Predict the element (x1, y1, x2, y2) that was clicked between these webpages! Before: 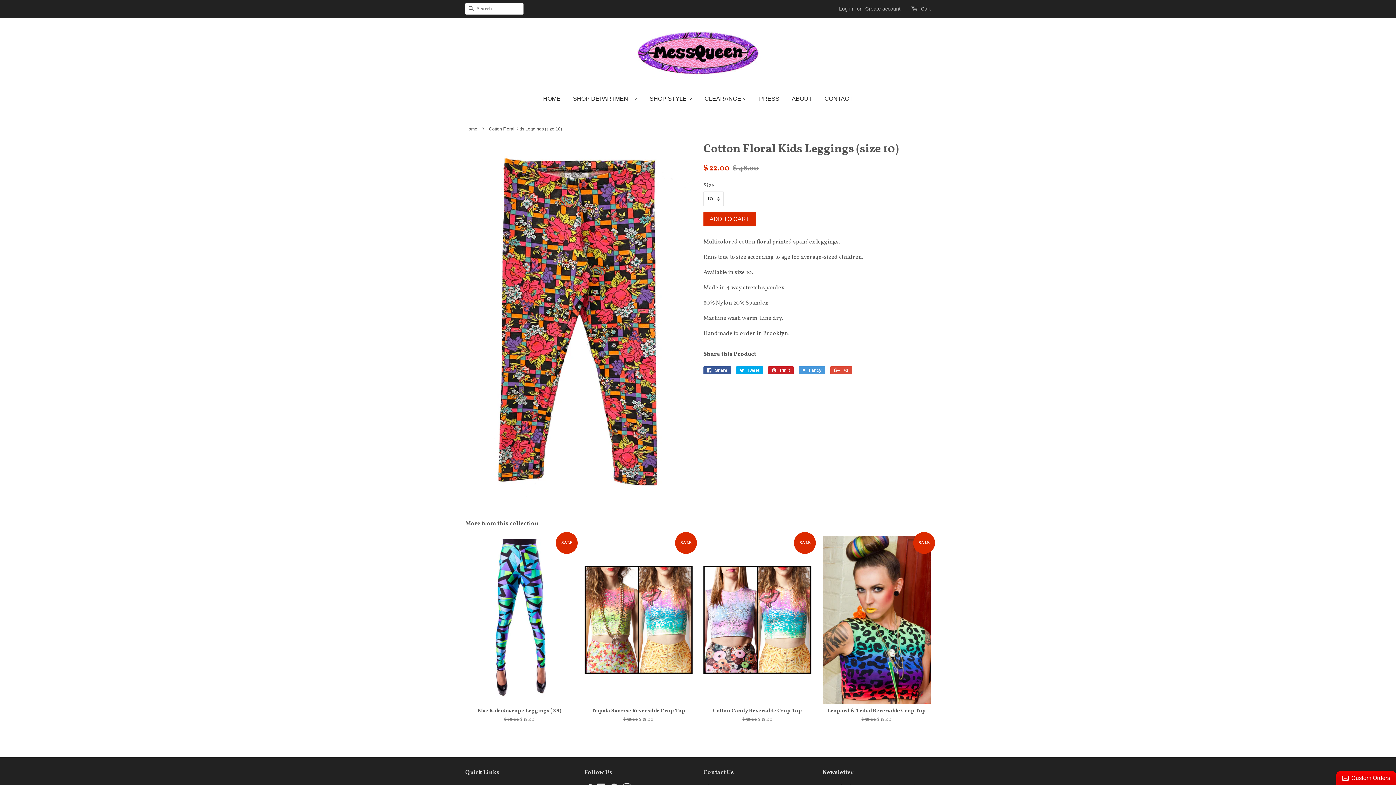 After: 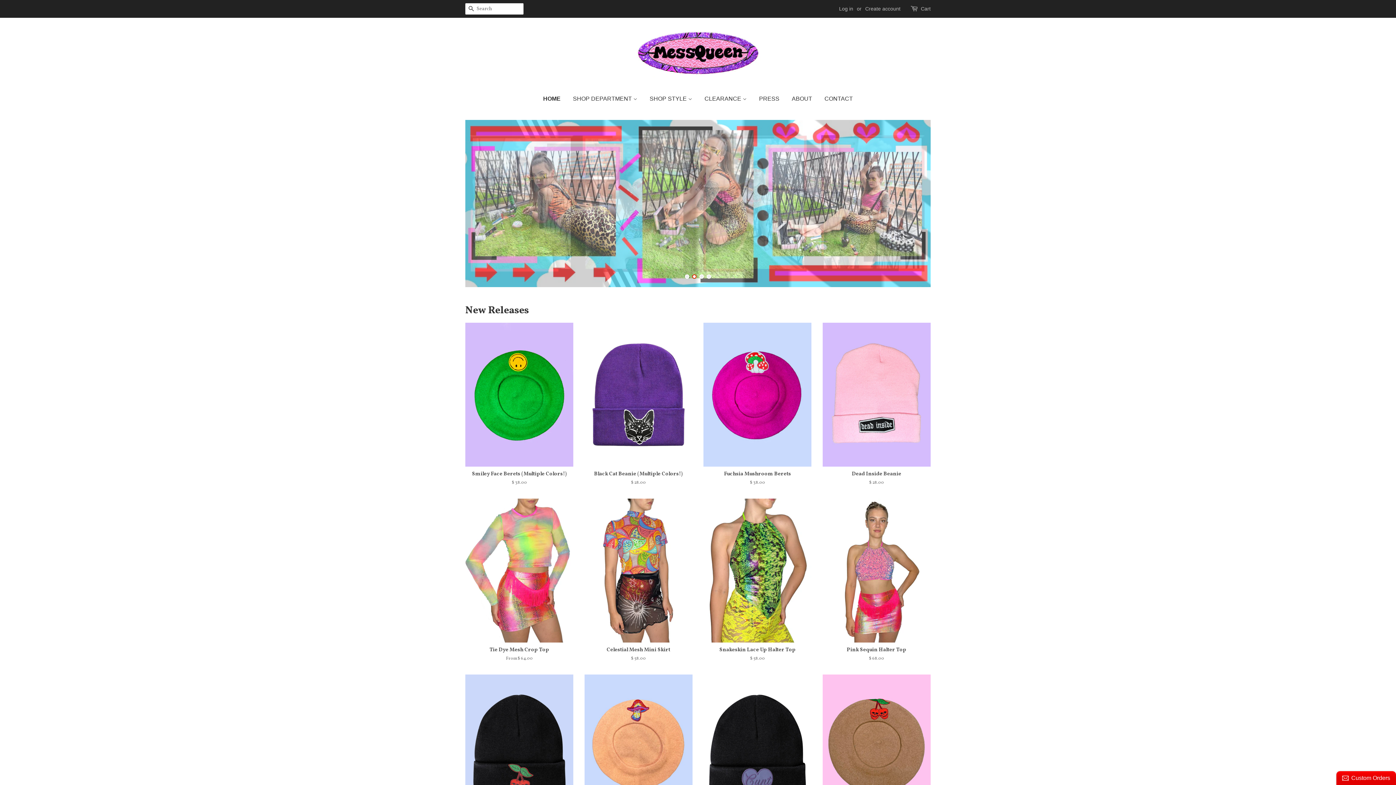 Action: label: Home bbox: (465, 126, 479, 131)